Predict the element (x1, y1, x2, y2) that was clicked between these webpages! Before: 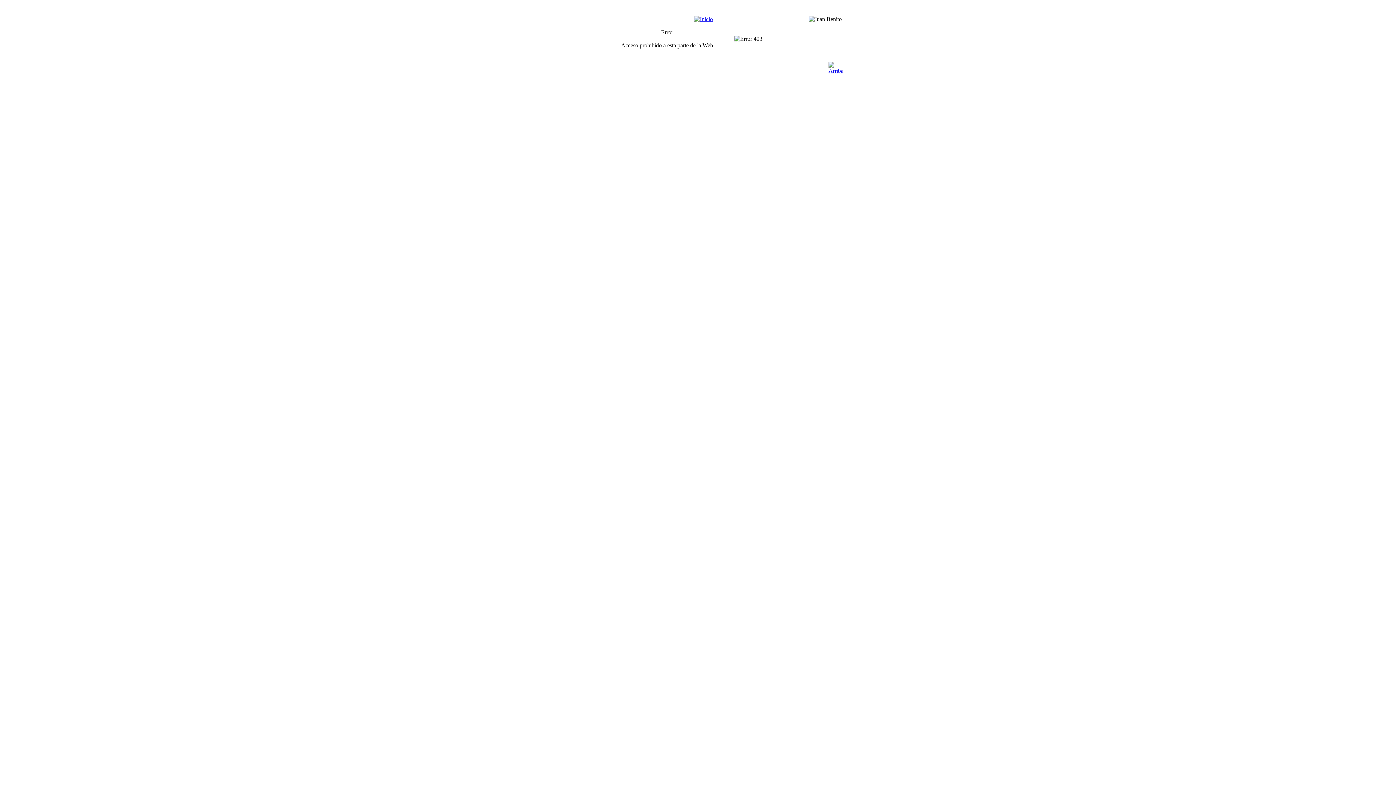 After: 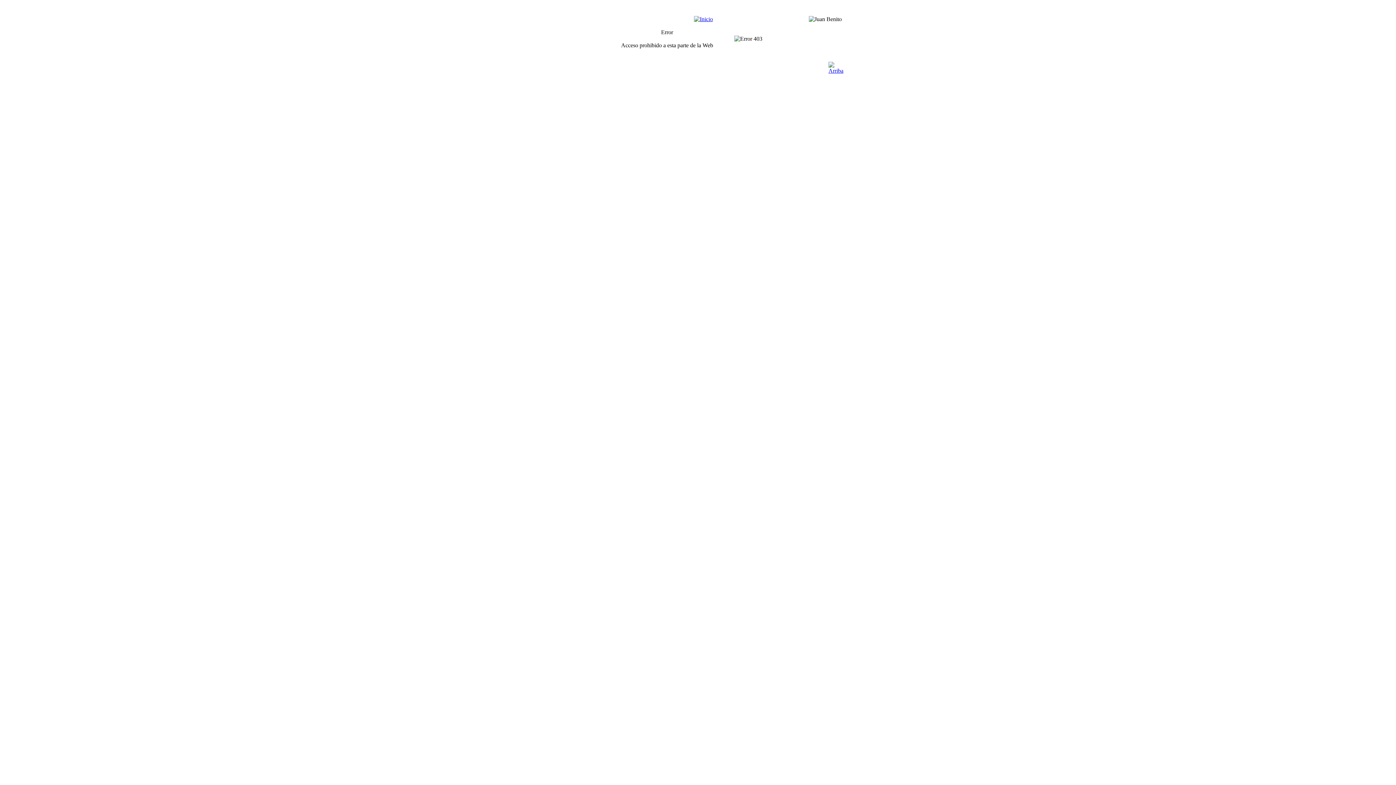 Action: bbox: (694, 16, 713, 22)